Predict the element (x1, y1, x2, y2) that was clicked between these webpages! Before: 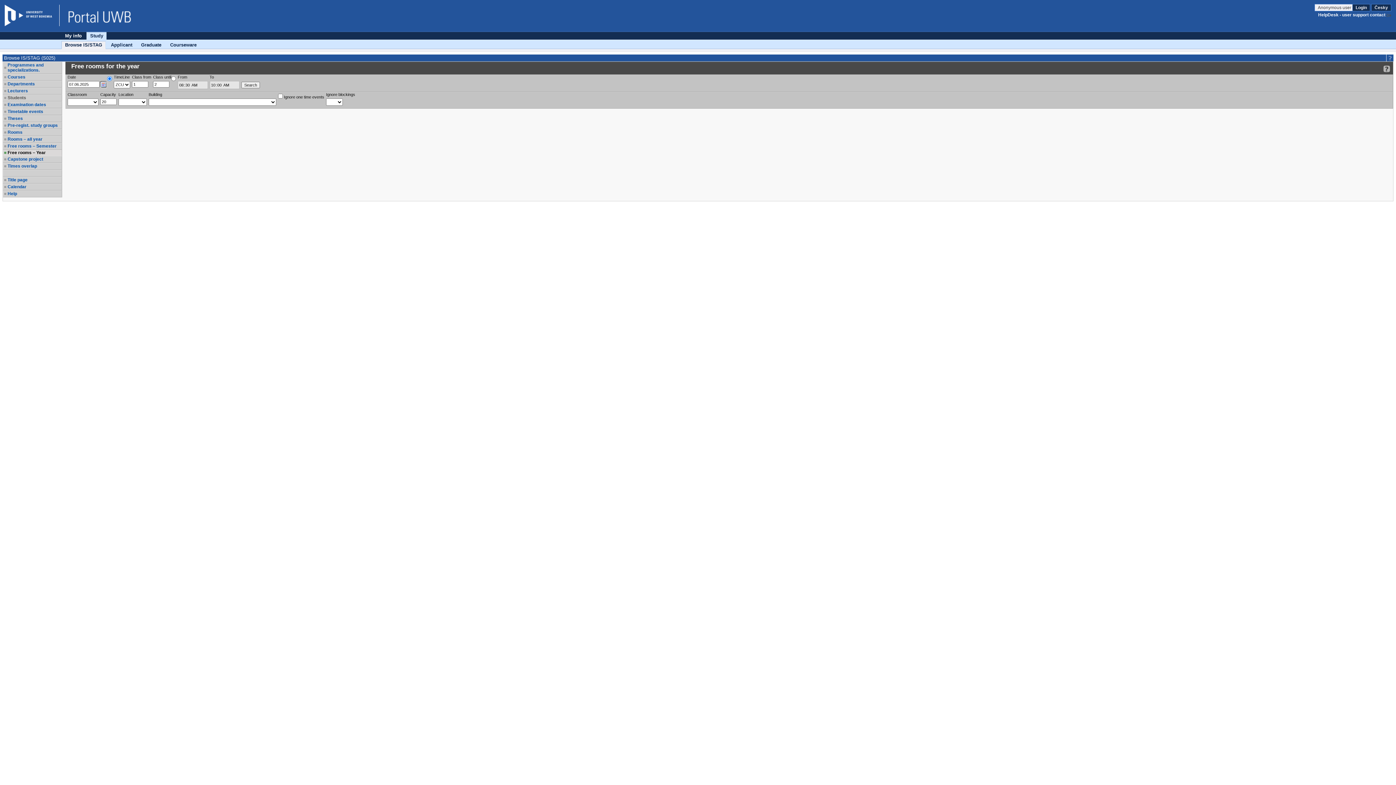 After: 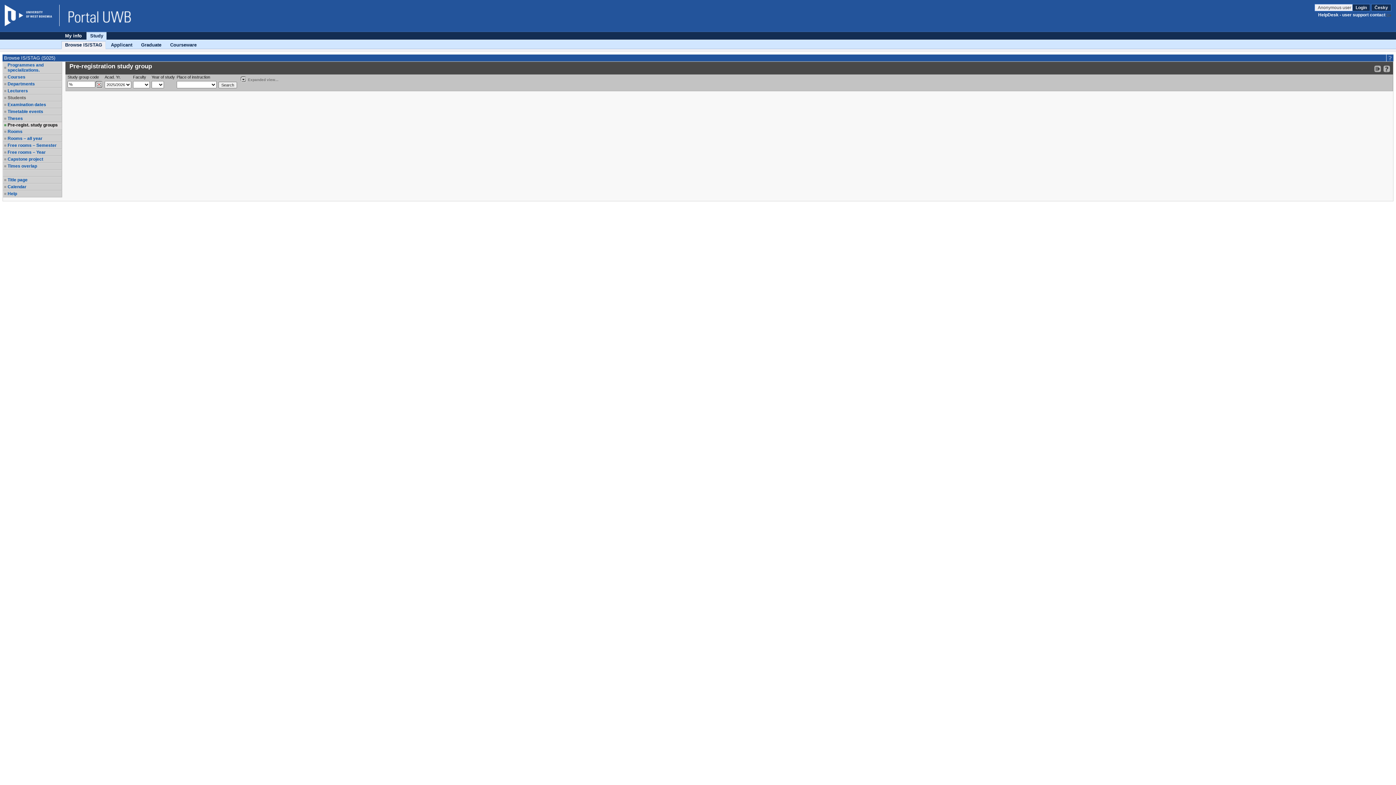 Action: label: Pre-regist. study groups bbox: (7, 122, 61, 128)